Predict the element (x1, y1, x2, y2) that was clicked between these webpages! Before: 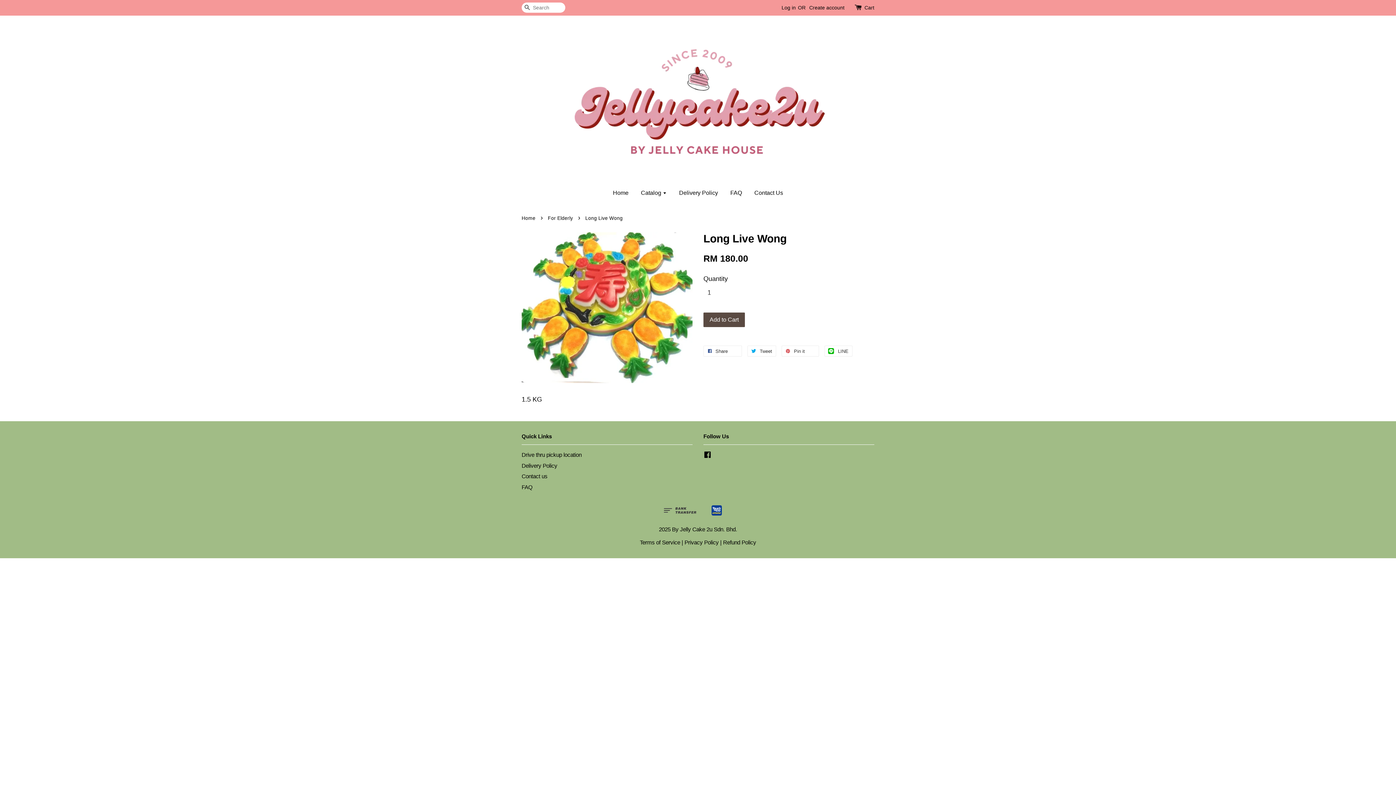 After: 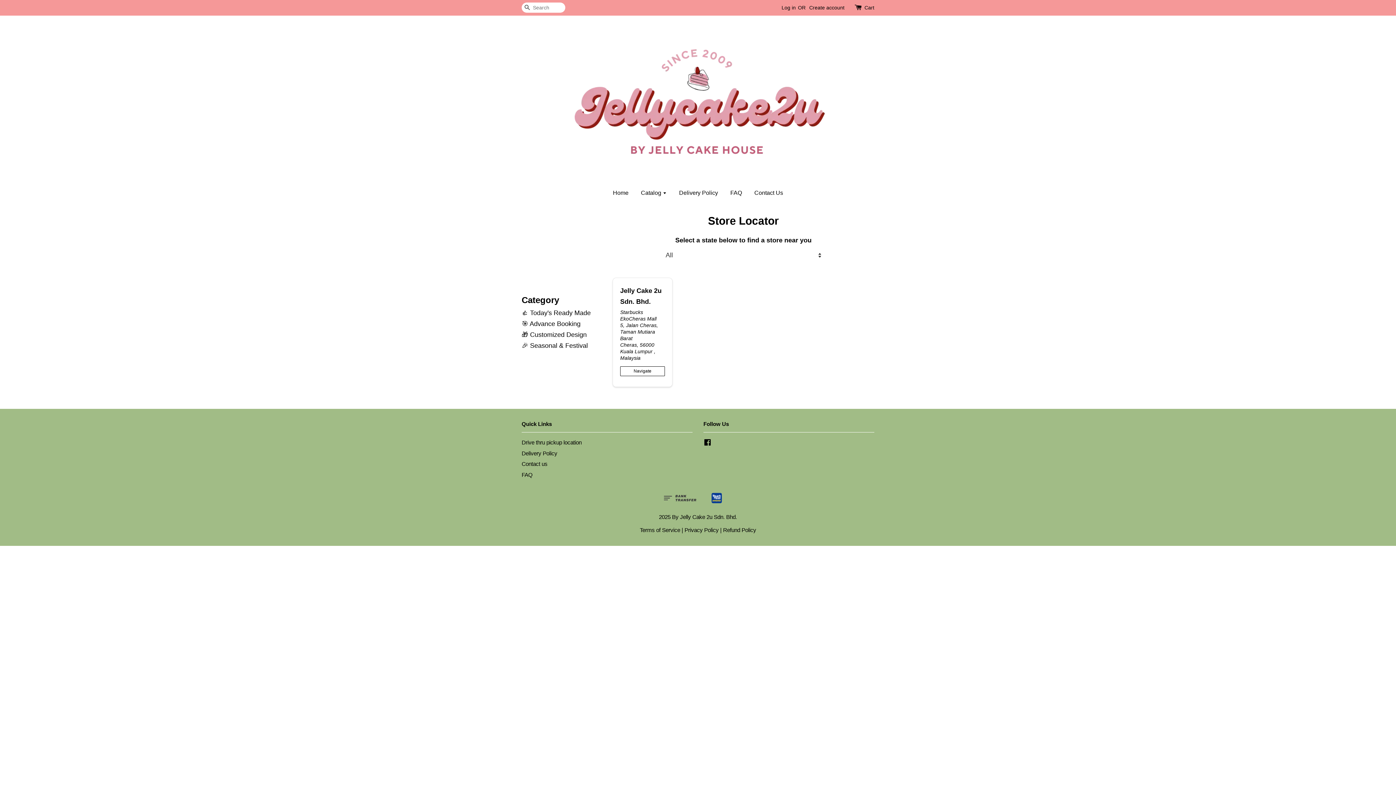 Action: label: Drive thru pickup location bbox: (521, 451, 581, 458)